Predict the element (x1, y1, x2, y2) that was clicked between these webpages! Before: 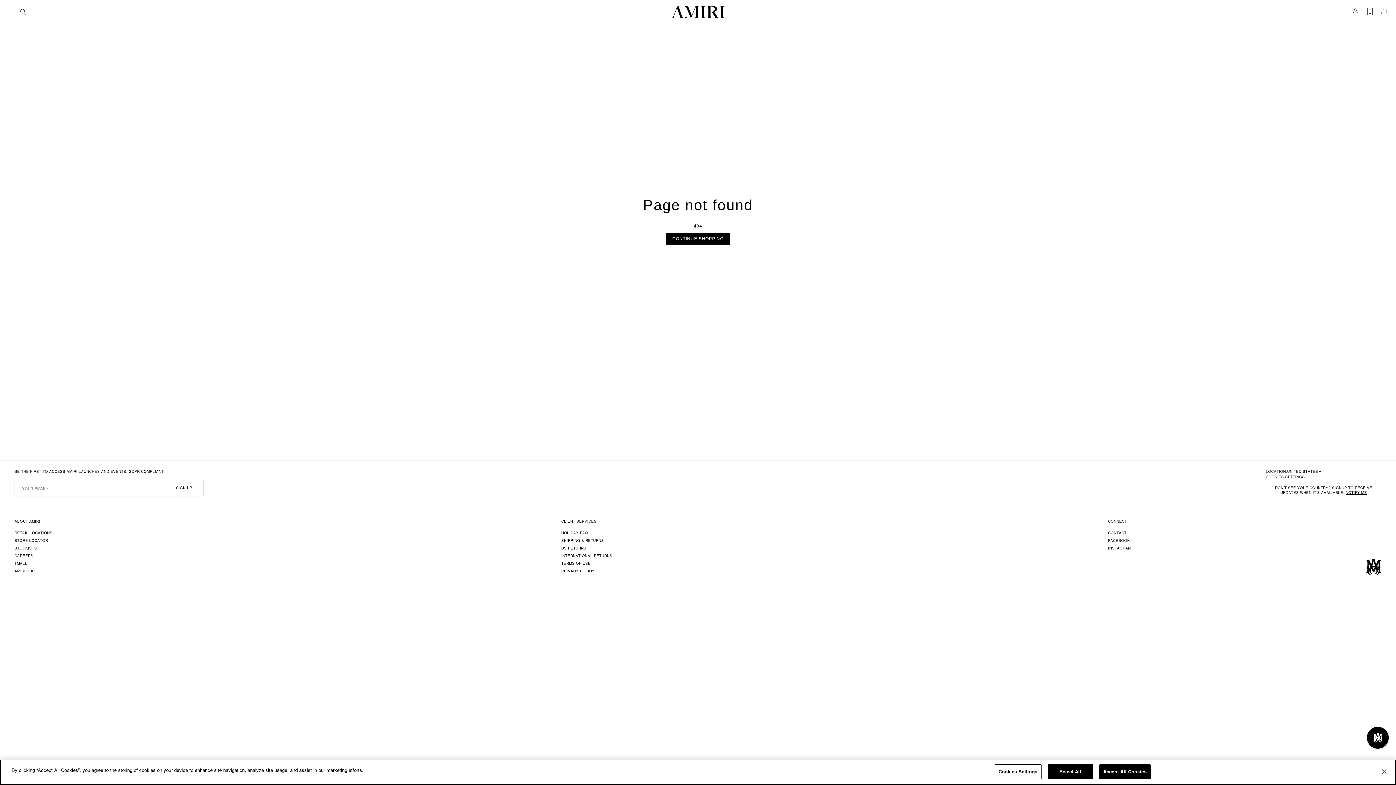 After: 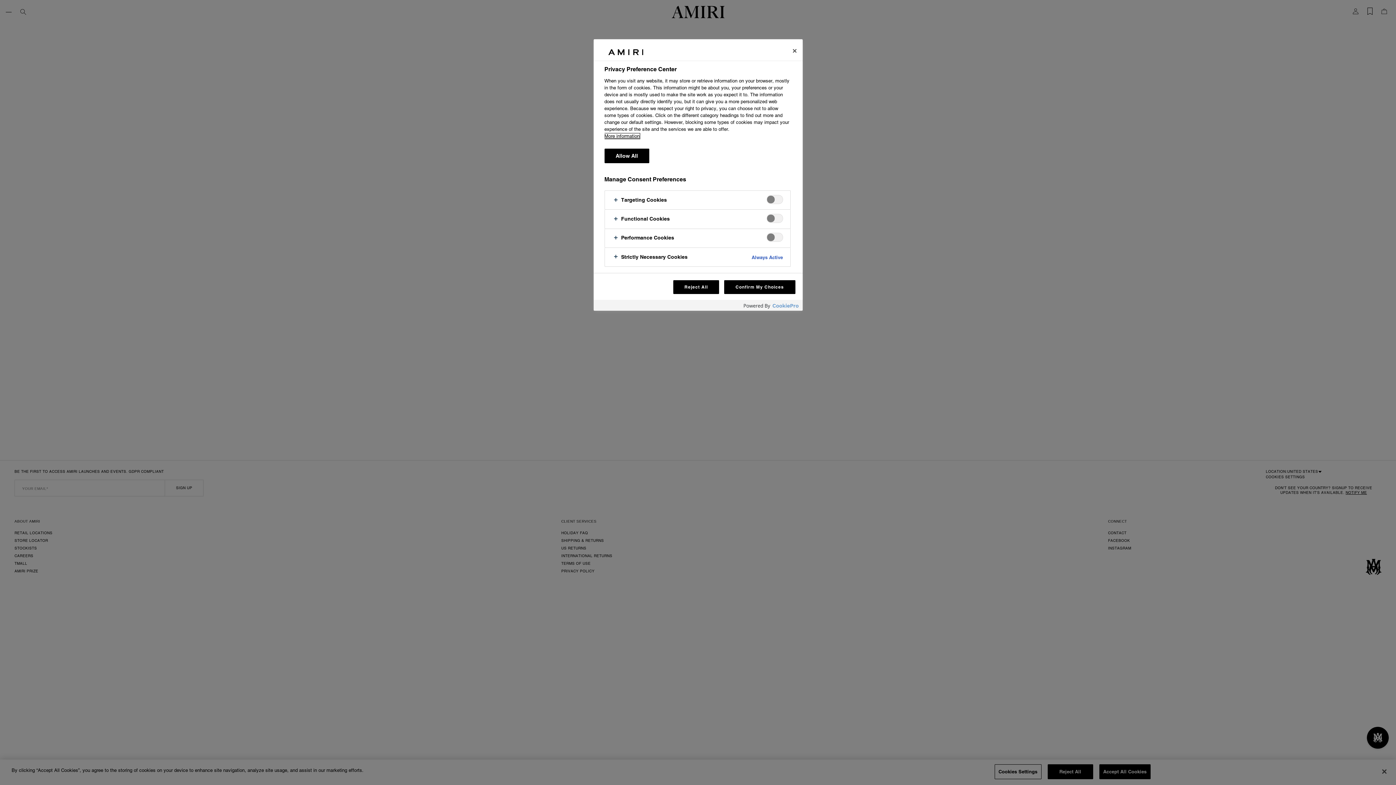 Action: bbox: (1266, 474, 1305, 479) label: COOKIES SETTINGS